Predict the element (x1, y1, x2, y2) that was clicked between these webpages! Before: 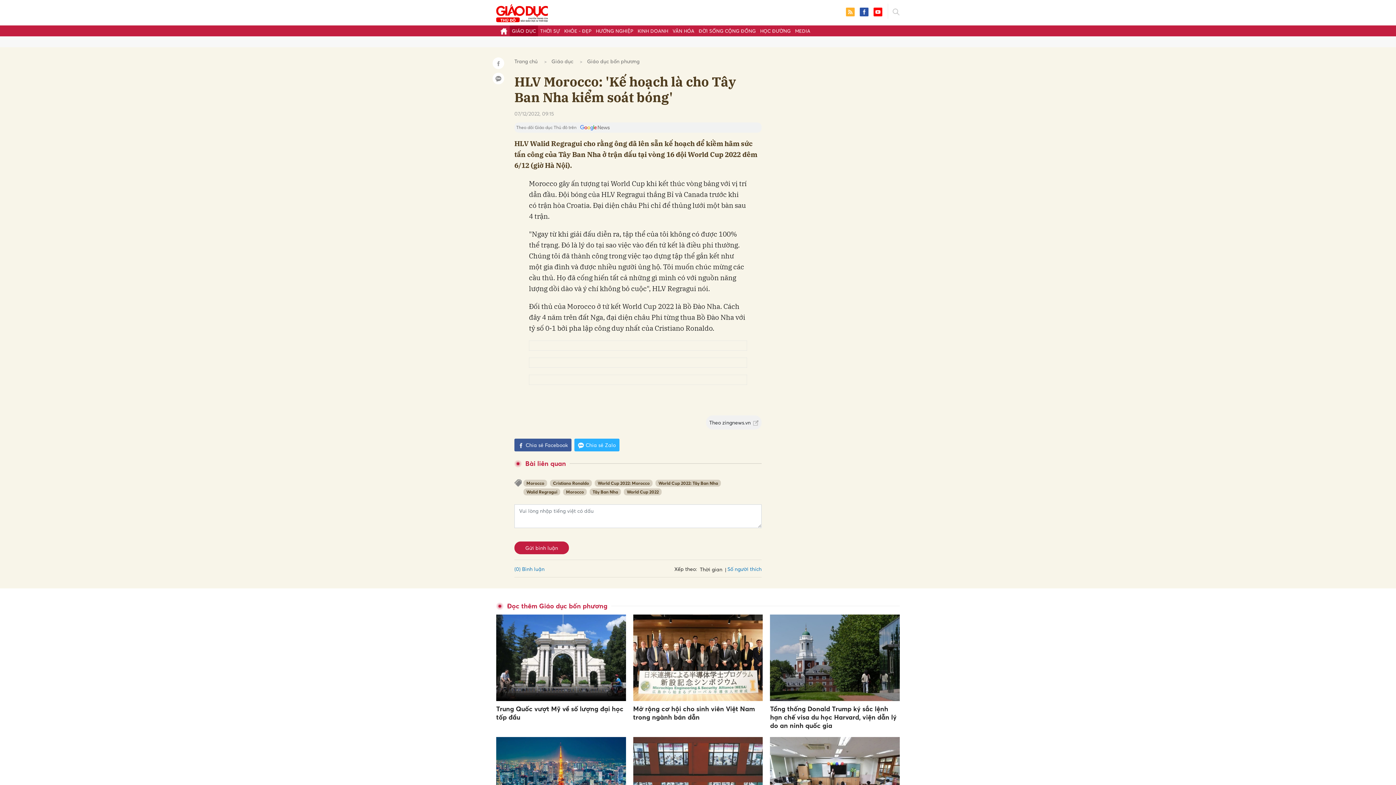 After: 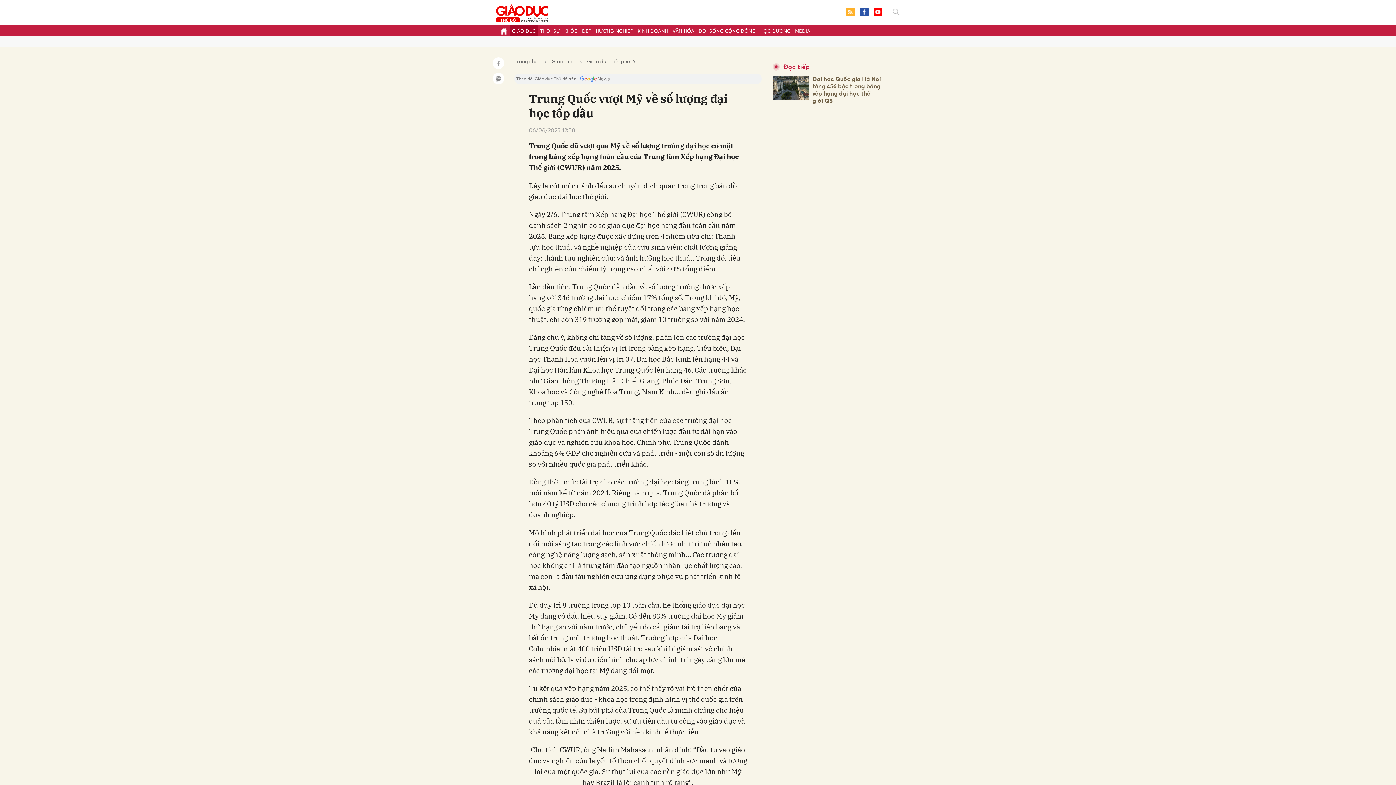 Action: label: Trung Quốc vượt Mỹ về số lượng đại học tốp đầu bbox: (496, 705, 624, 721)